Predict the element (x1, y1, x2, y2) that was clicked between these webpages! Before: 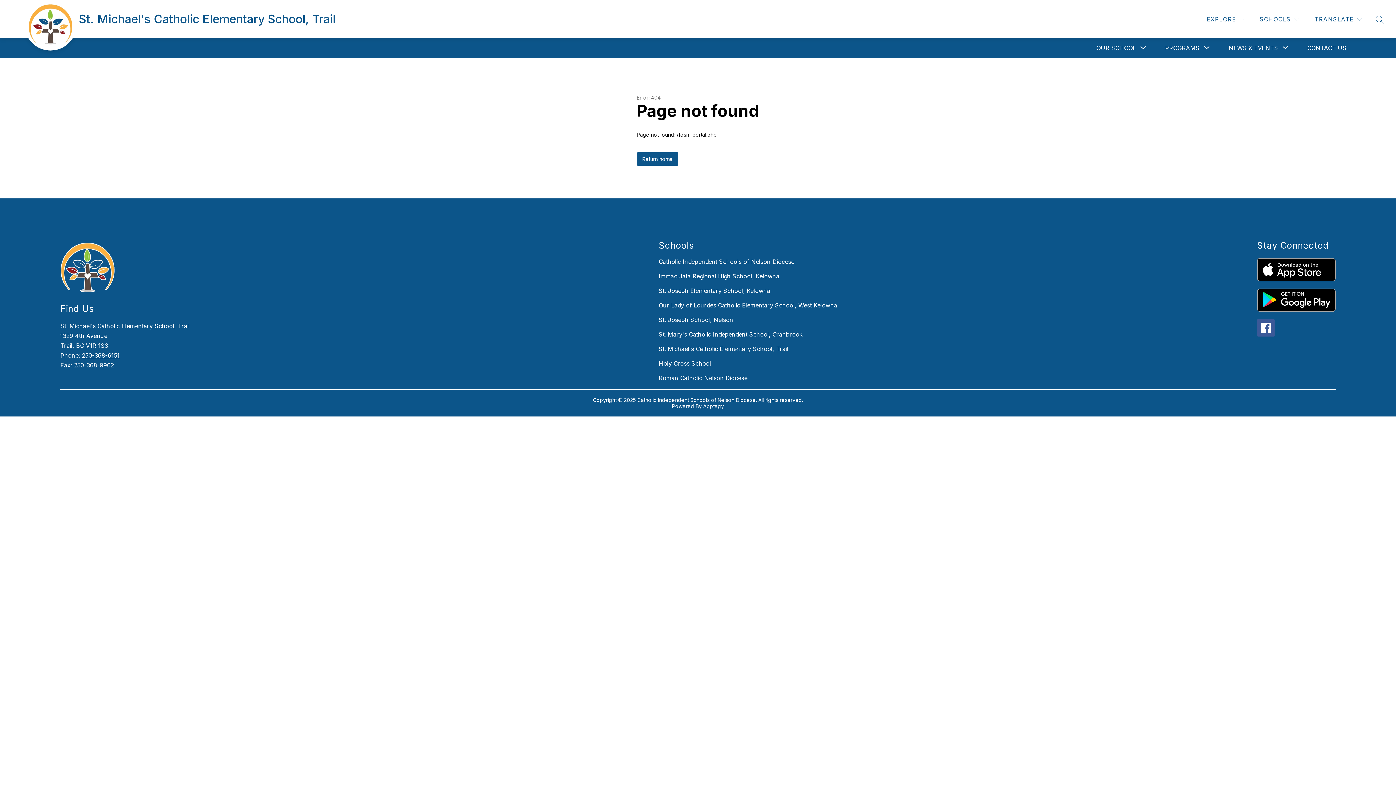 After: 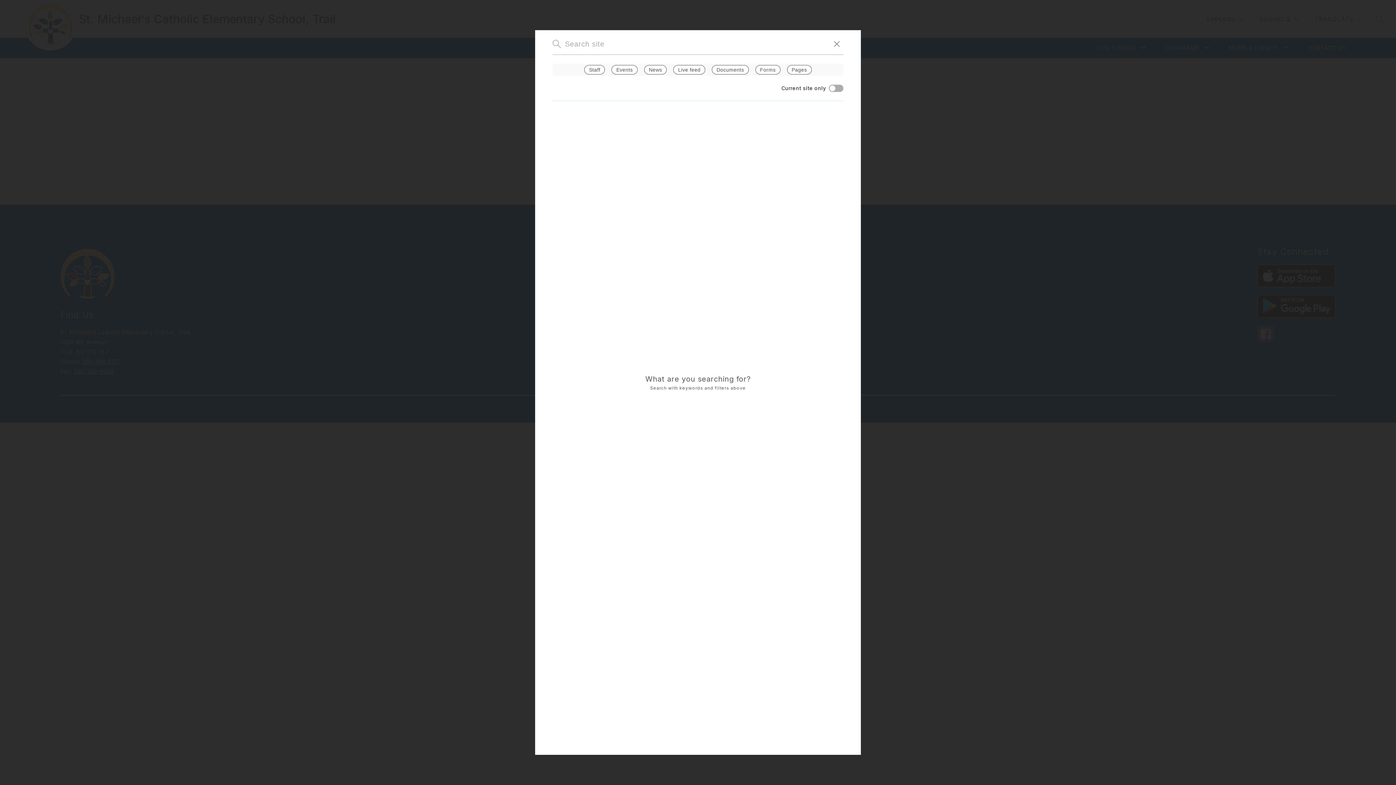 Action: label: SEARCH SITE bbox: (1376, 15, 1384, 23)